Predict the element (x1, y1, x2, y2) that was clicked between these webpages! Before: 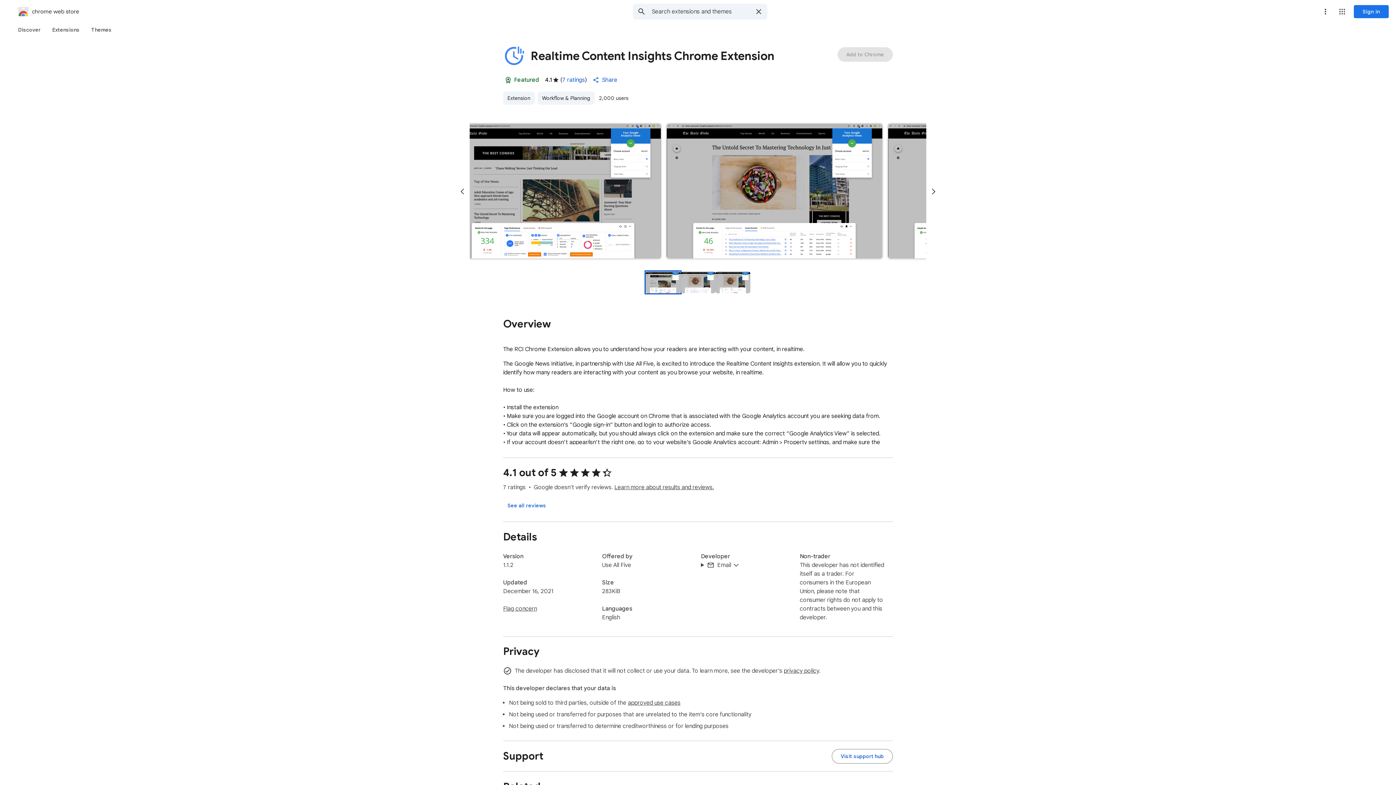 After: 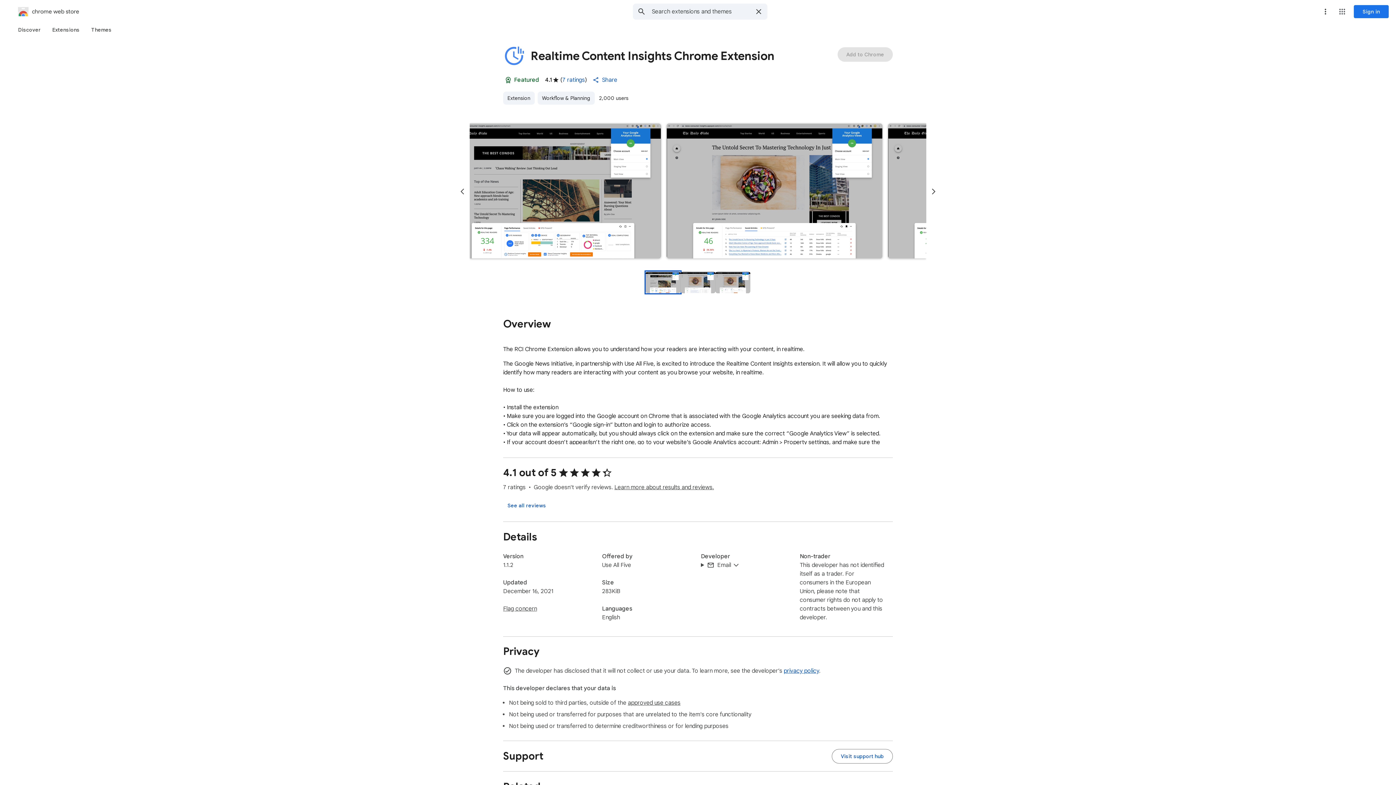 Action: bbox: (784, 667, 819, 675) label: privacy policy